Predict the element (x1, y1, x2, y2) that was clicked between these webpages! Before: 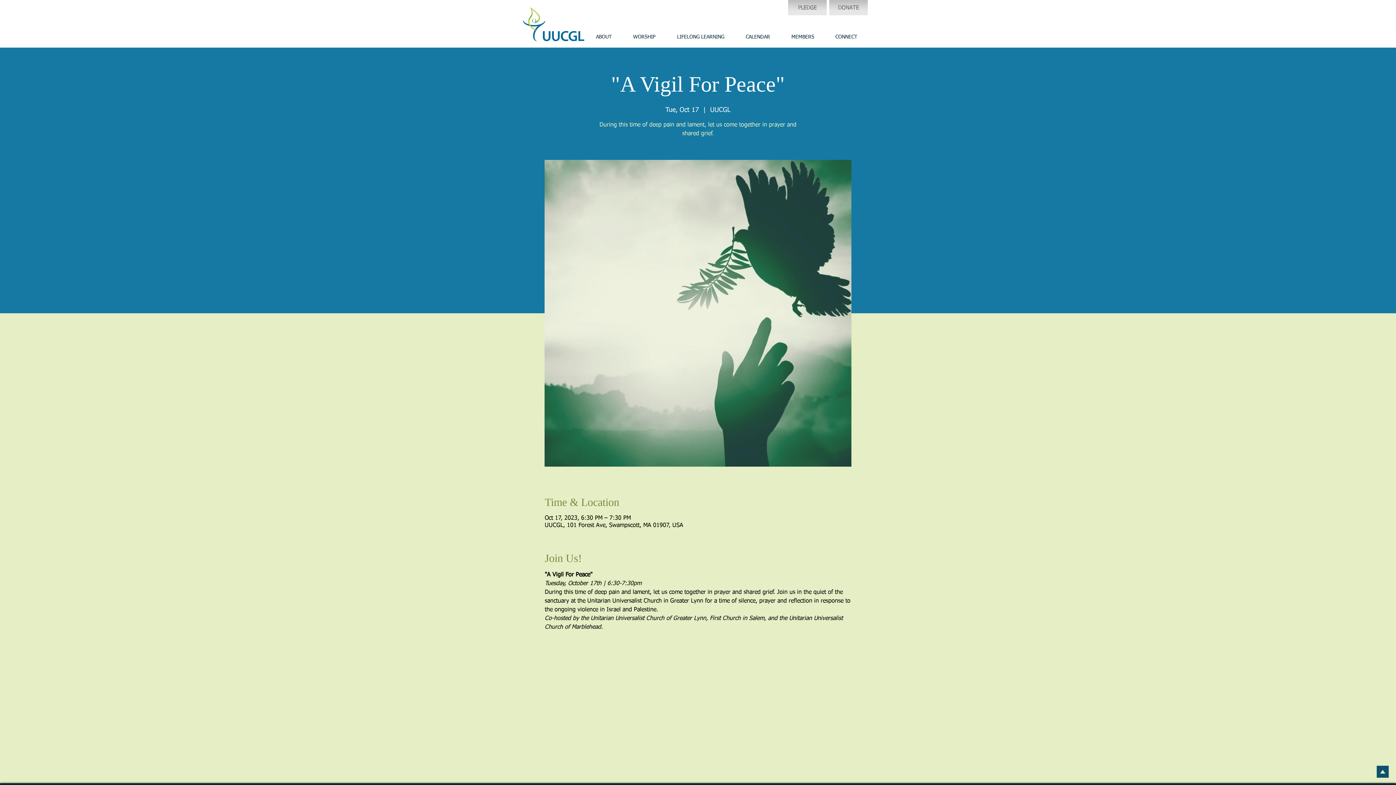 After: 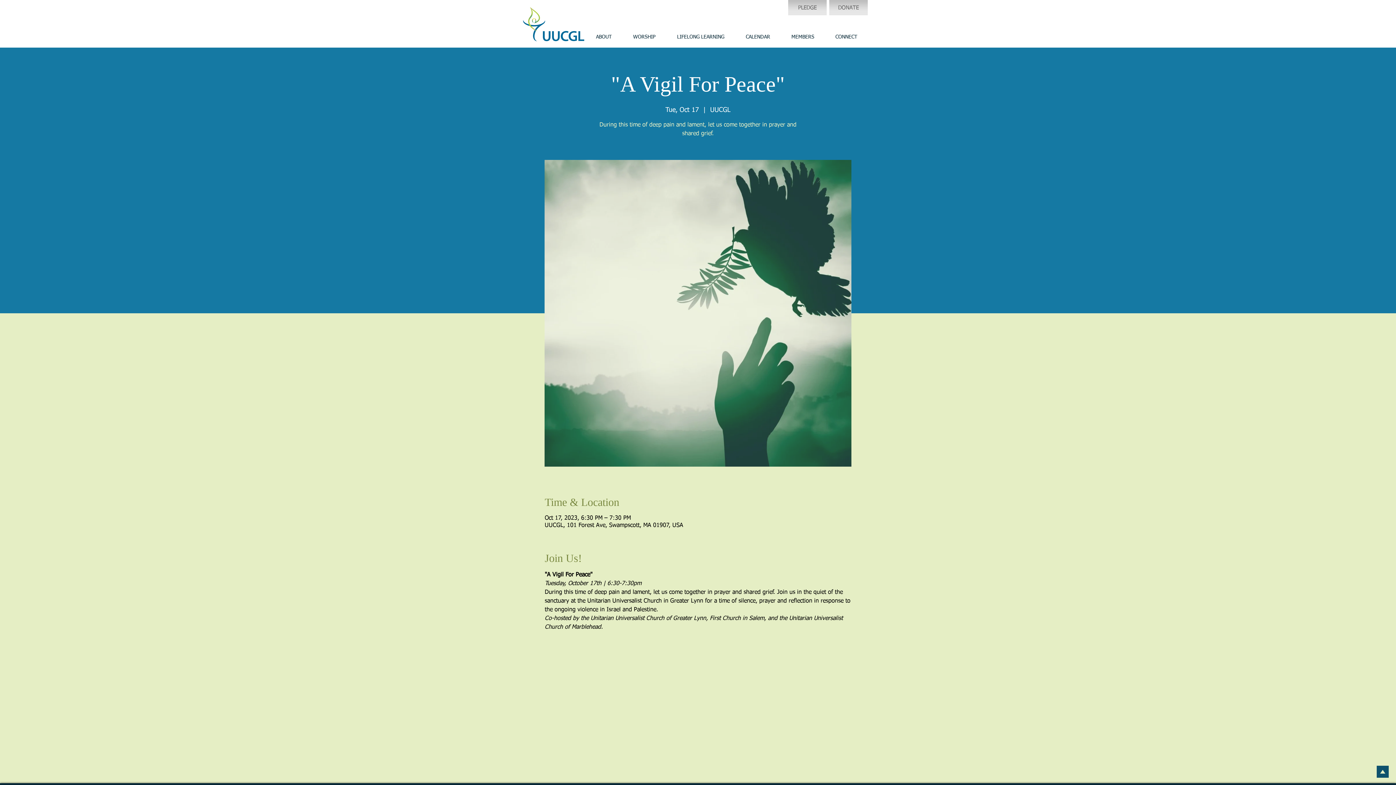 Action: bbox: (666, 30, 735, 43) label: LIFELONG LEARNING